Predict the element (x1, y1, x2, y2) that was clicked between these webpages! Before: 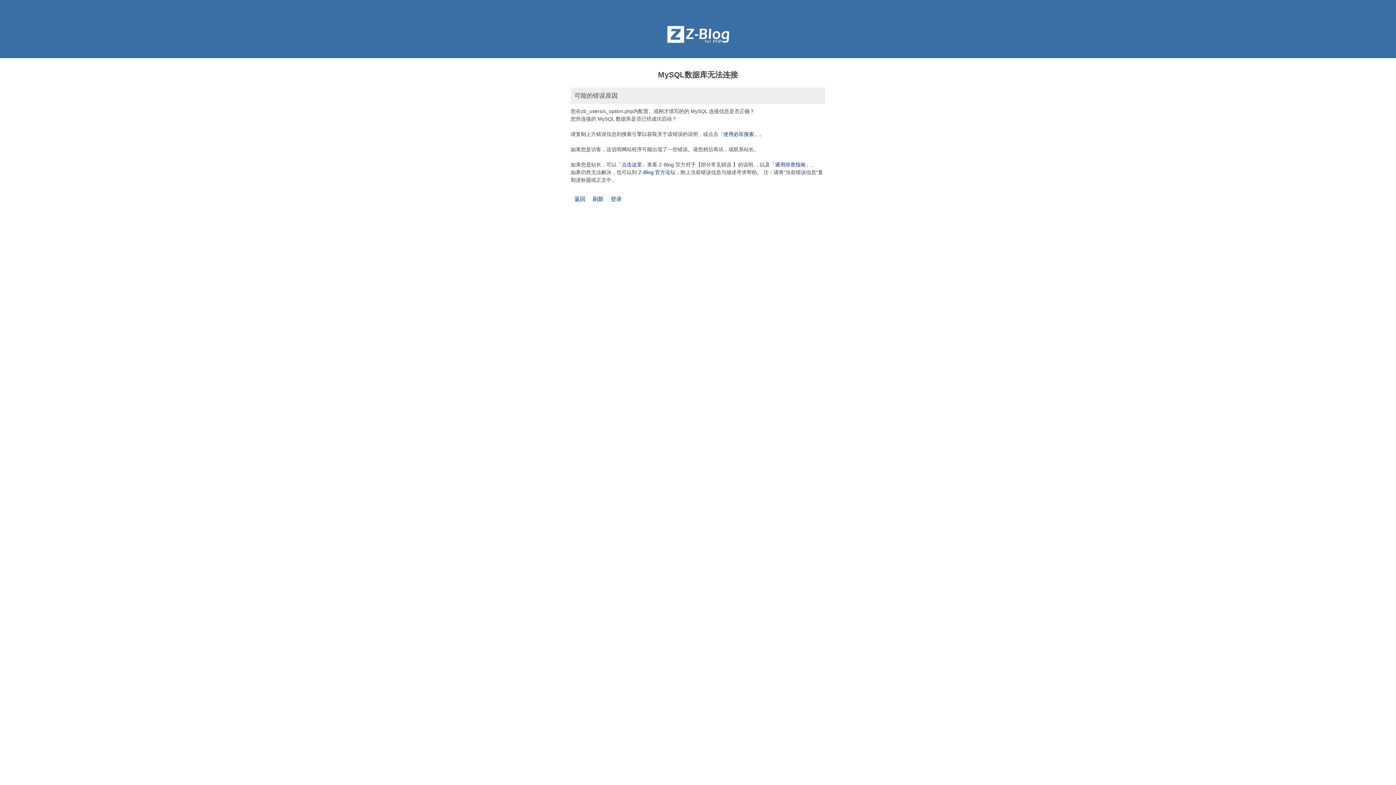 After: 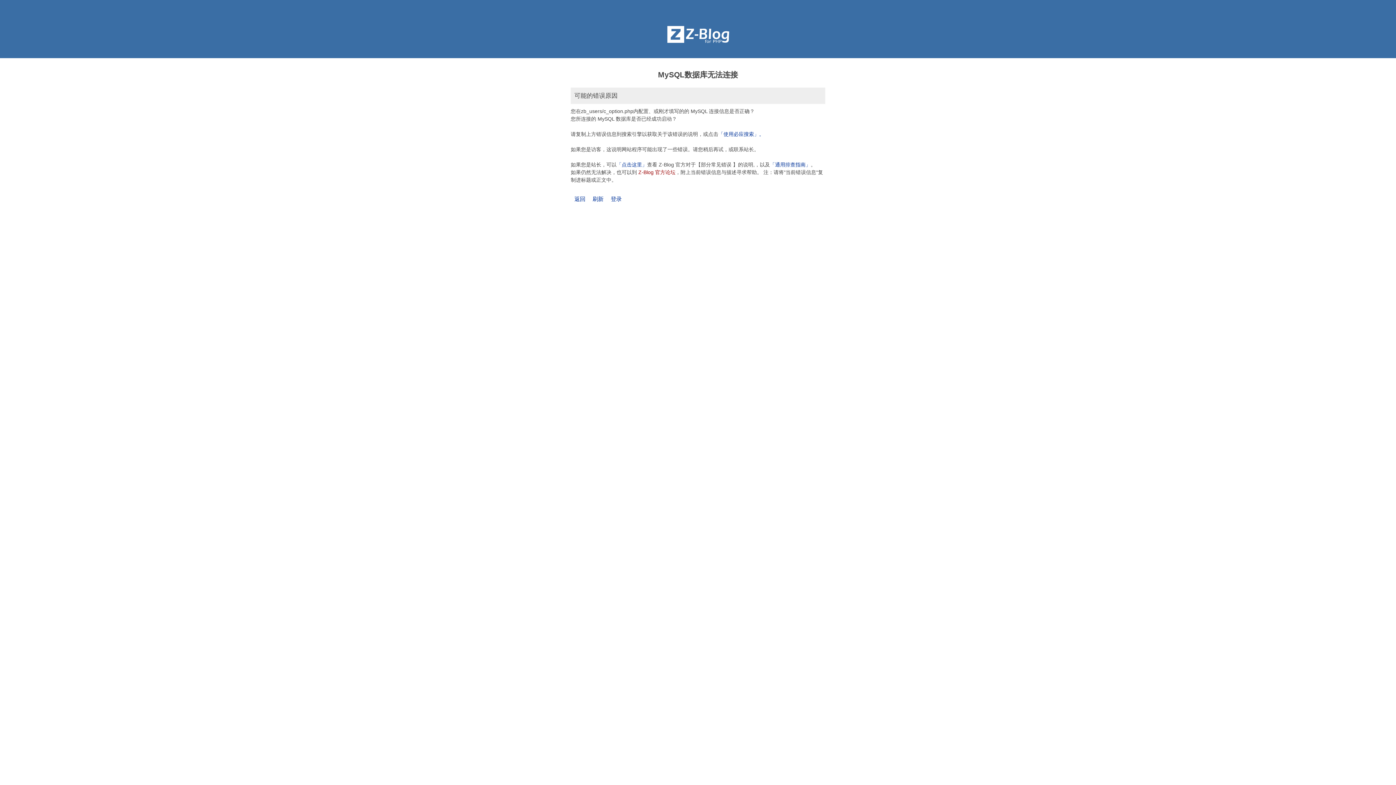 Action: label: Z-Blog 官方论坛 bbox: (638, 169, 675, 175)